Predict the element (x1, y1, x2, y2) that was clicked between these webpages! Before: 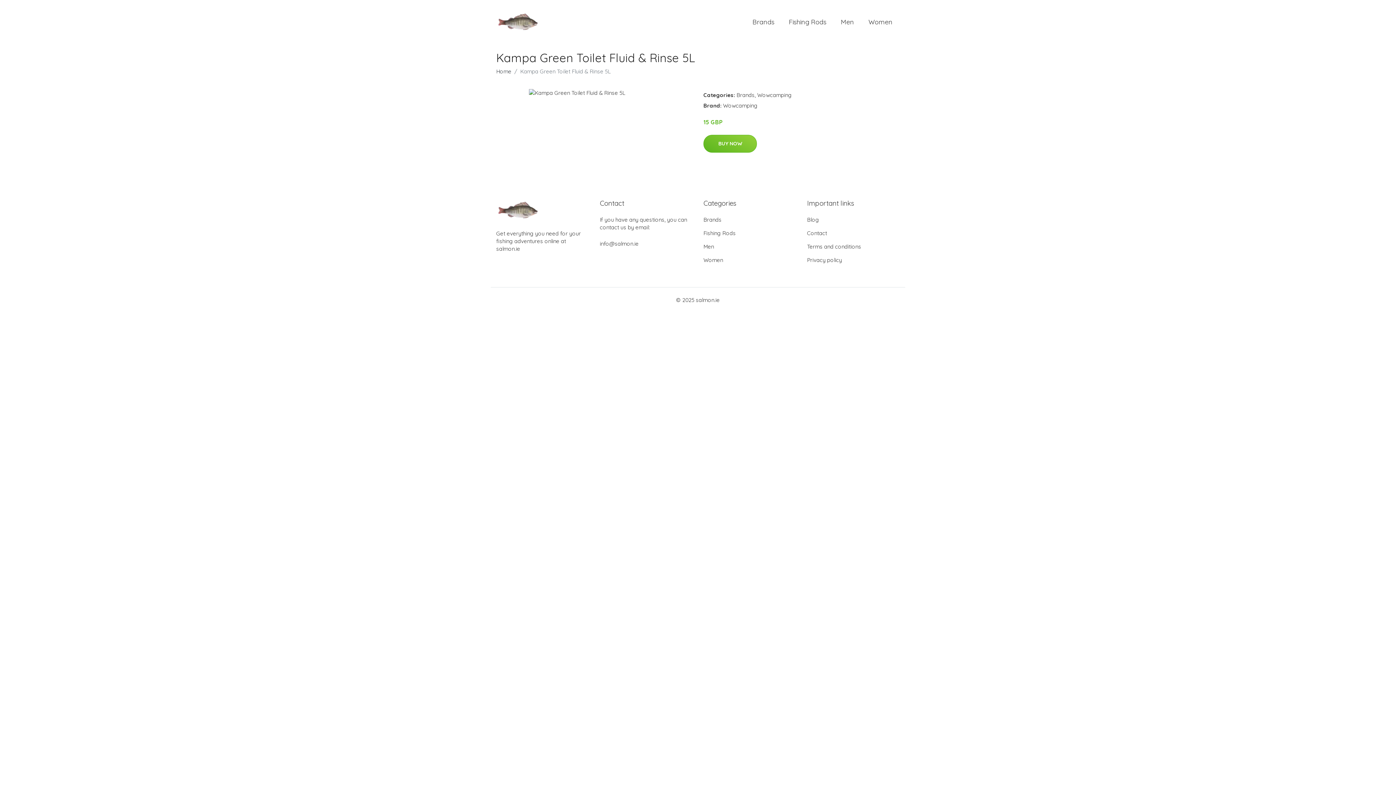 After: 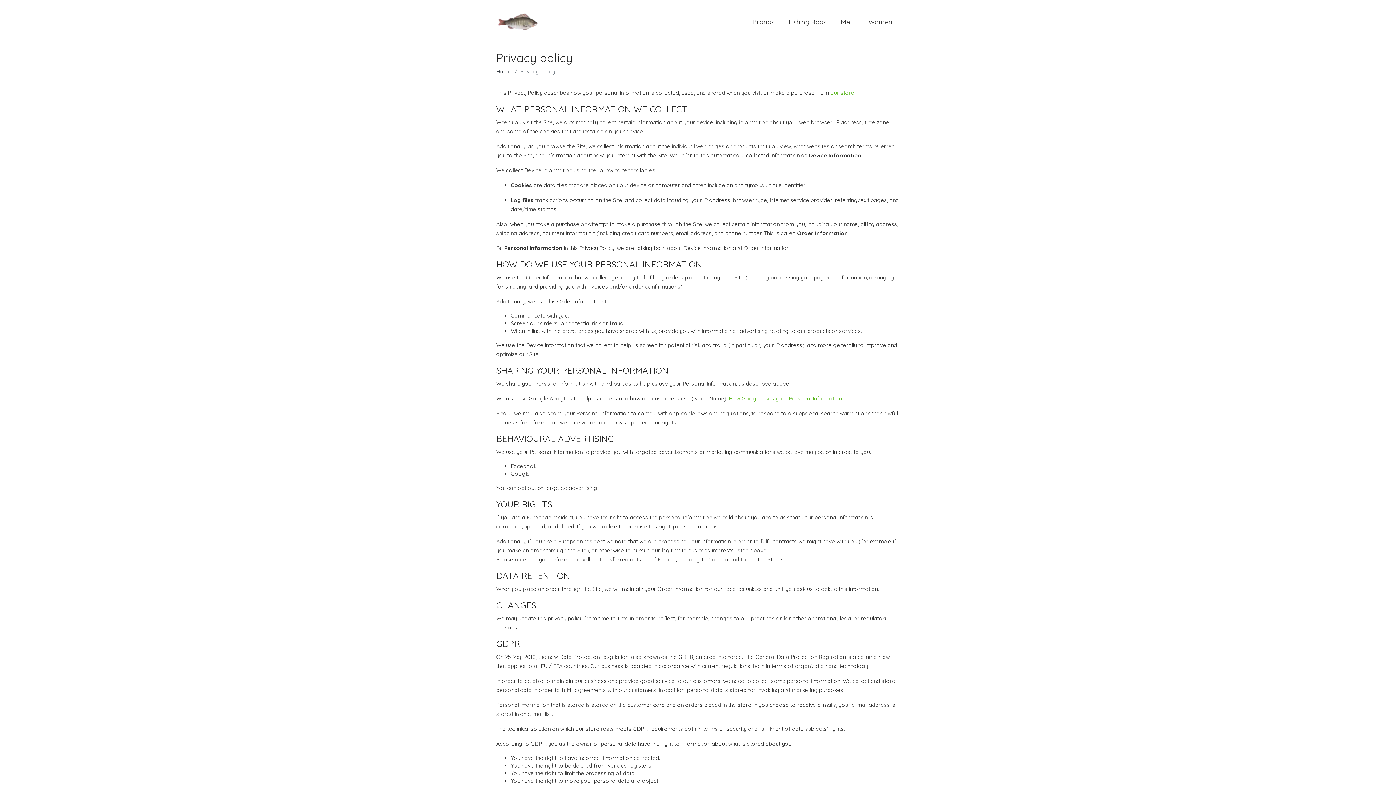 Action: bbox: (807, 256, 842, 263) label: Privacy policy